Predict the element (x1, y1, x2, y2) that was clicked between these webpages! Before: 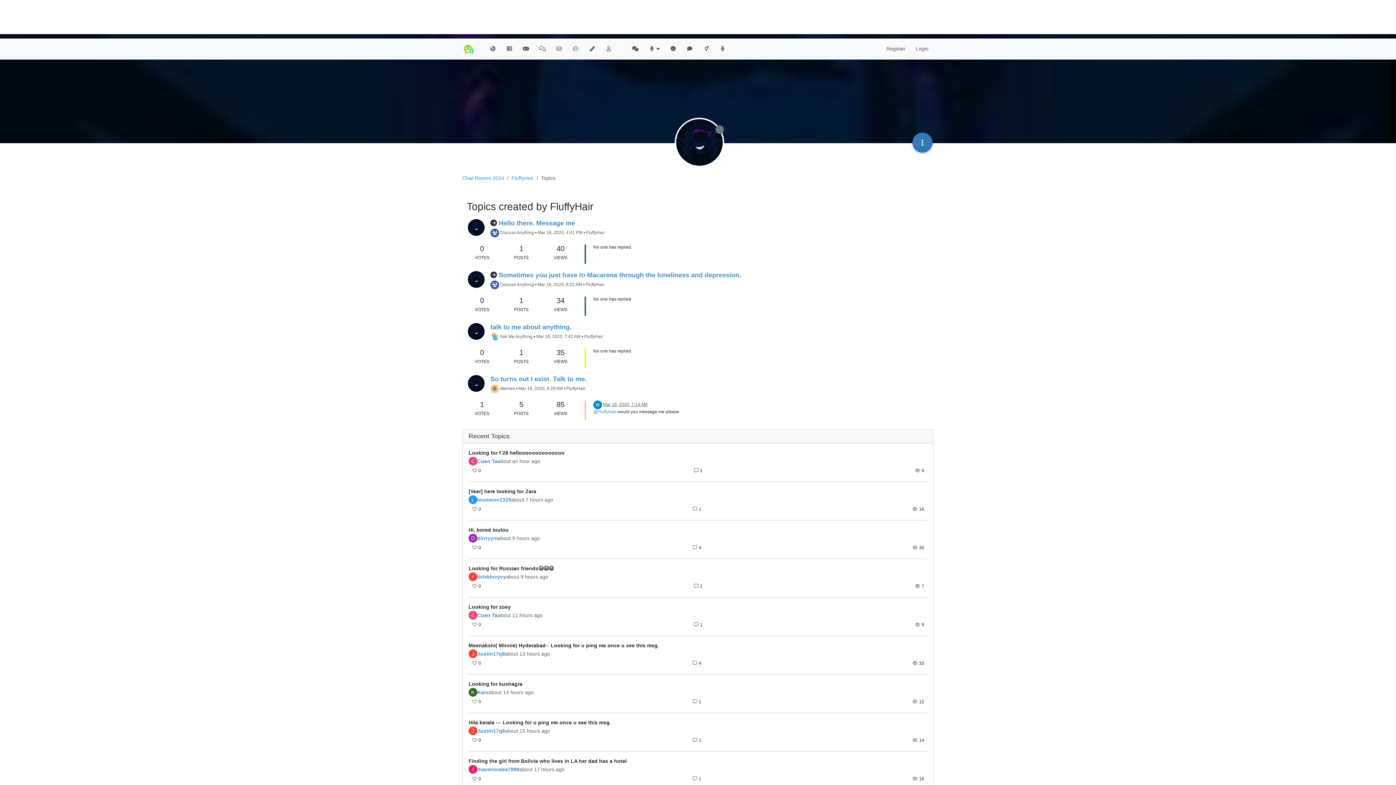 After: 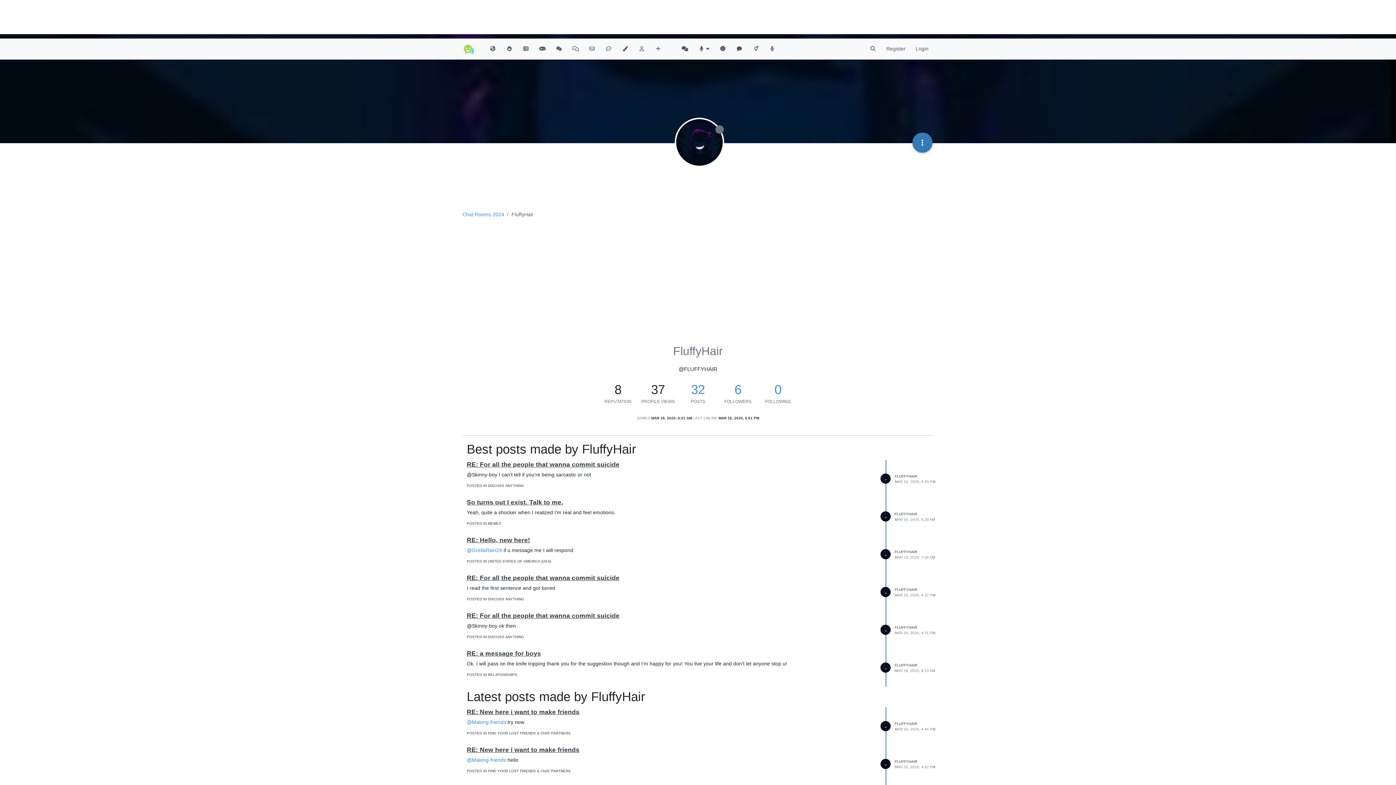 Action: bbox: (468, 375, 484, 391)